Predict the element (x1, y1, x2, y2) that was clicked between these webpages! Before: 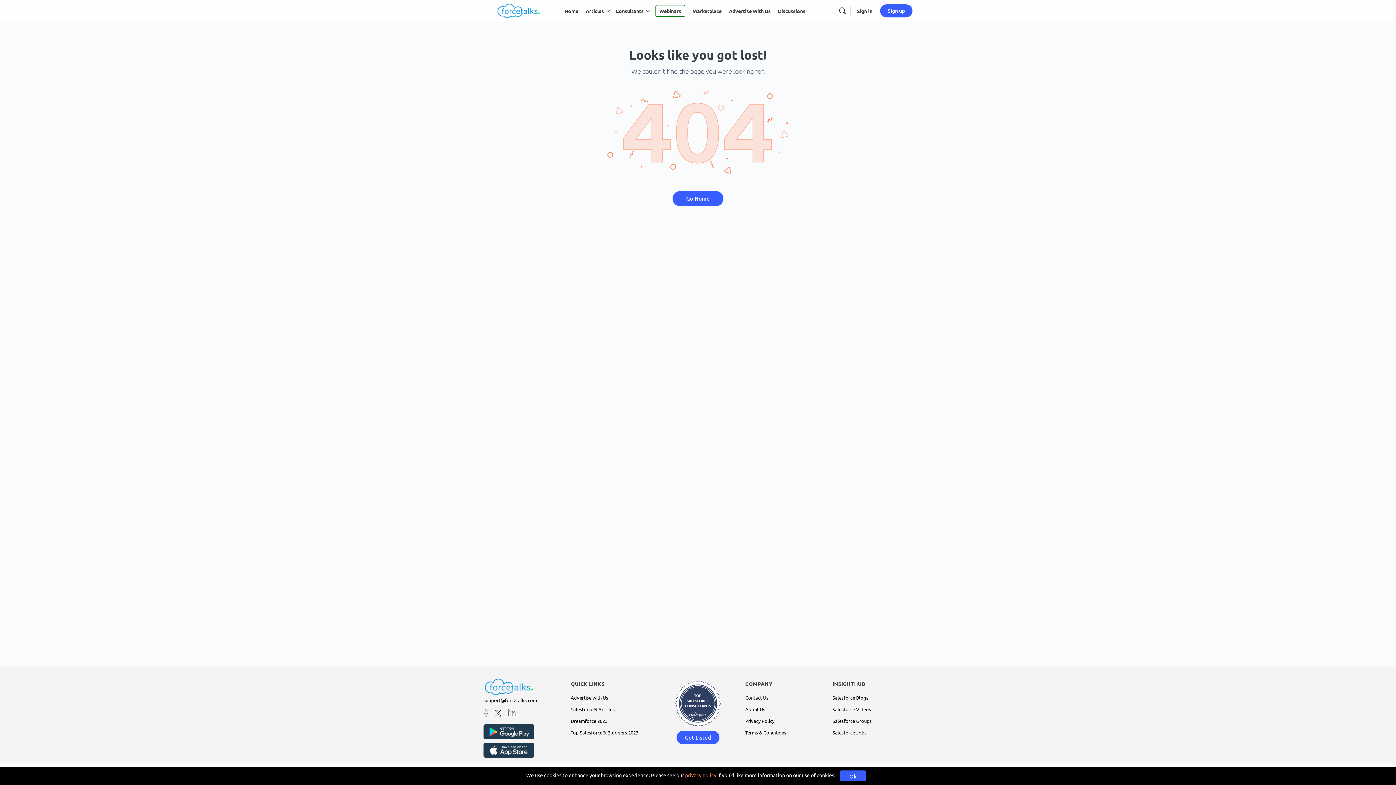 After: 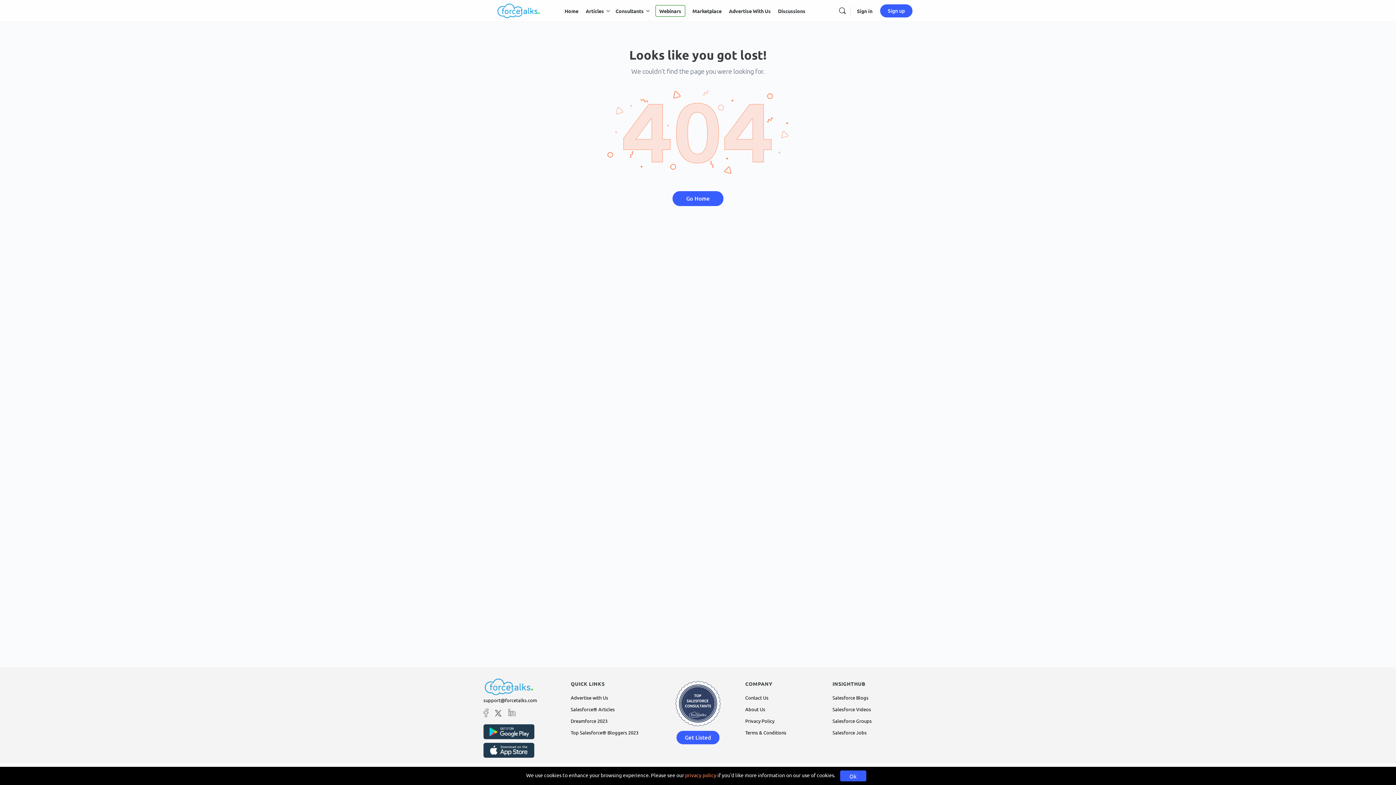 Action: bbox: (483, 746, 534, 752)